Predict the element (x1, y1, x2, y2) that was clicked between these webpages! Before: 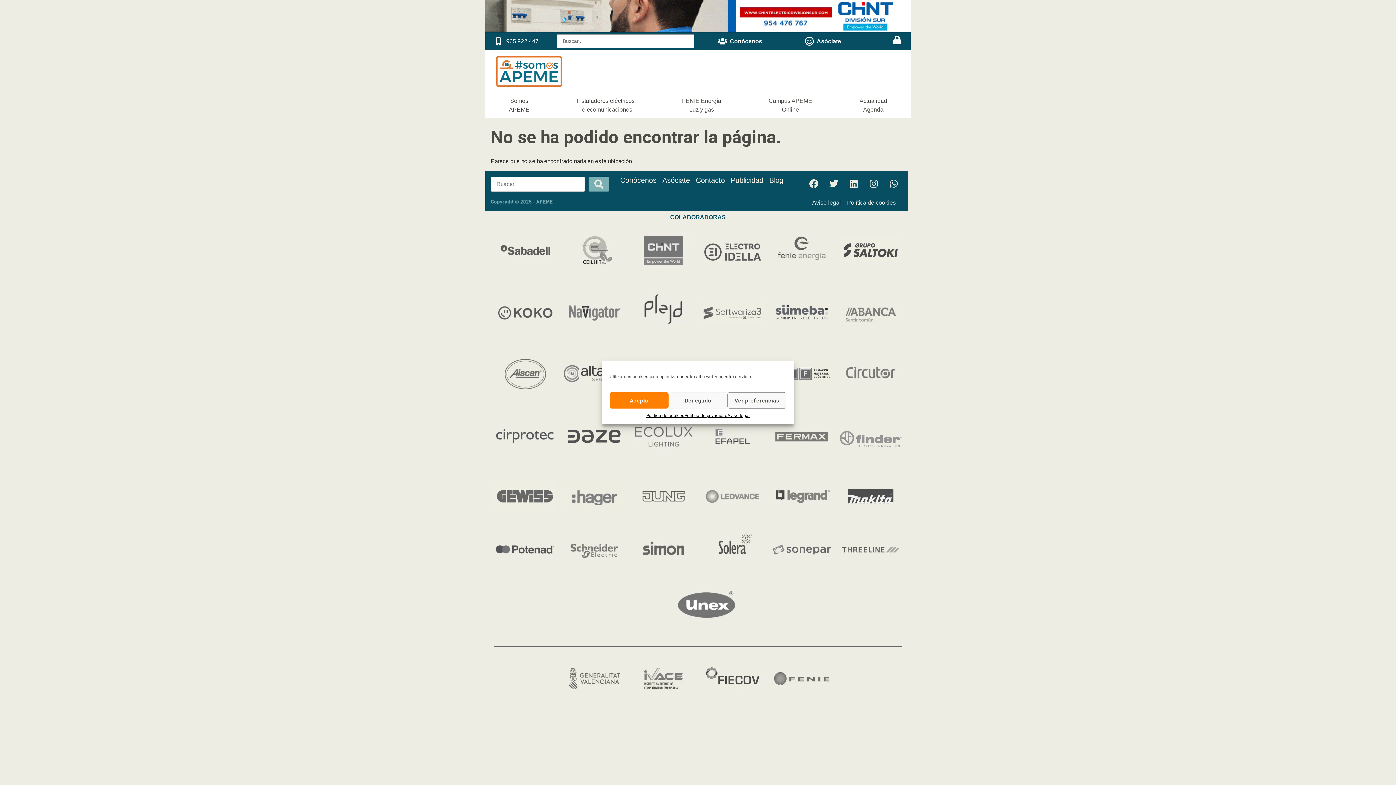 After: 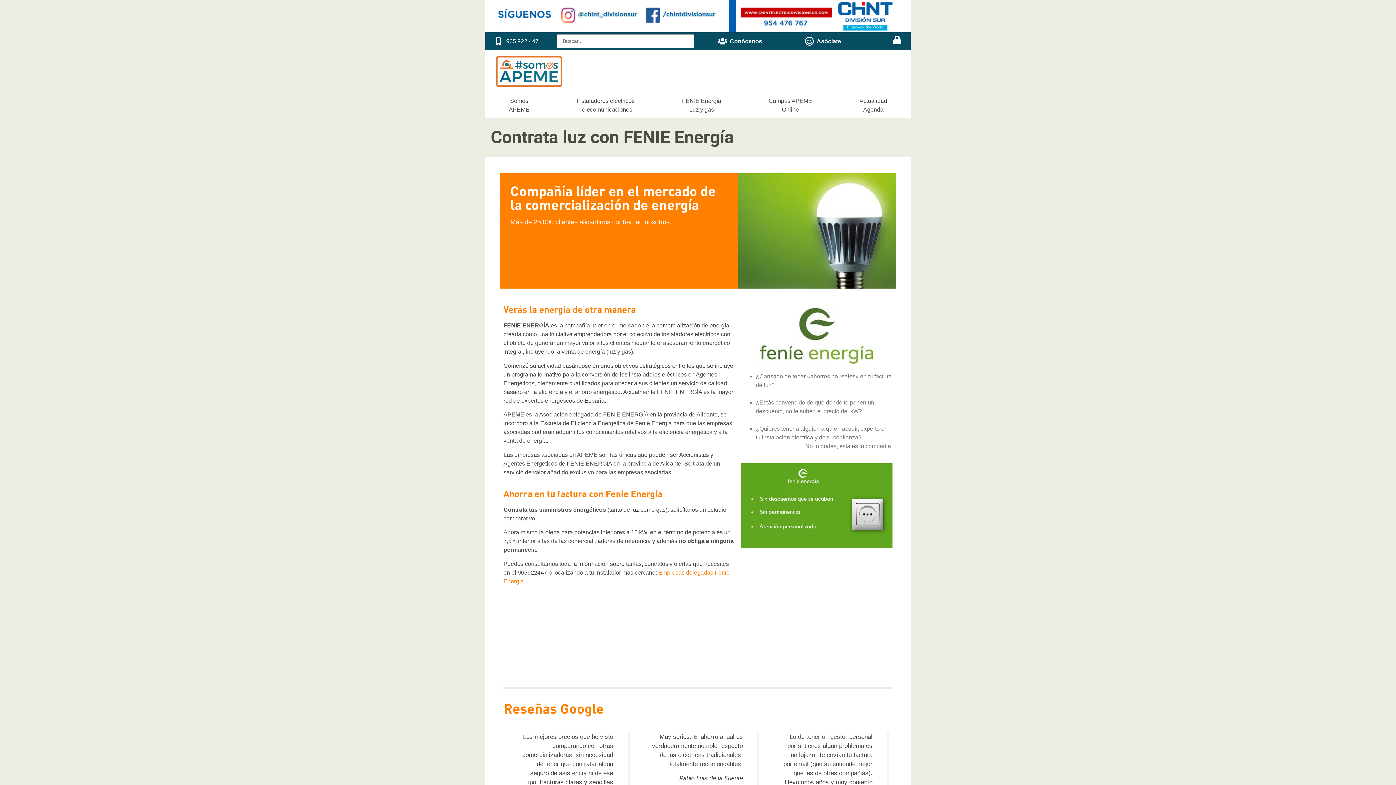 Action: bbox: (658, 93, 744, 117) label: FENIE Energía
Luz y gas